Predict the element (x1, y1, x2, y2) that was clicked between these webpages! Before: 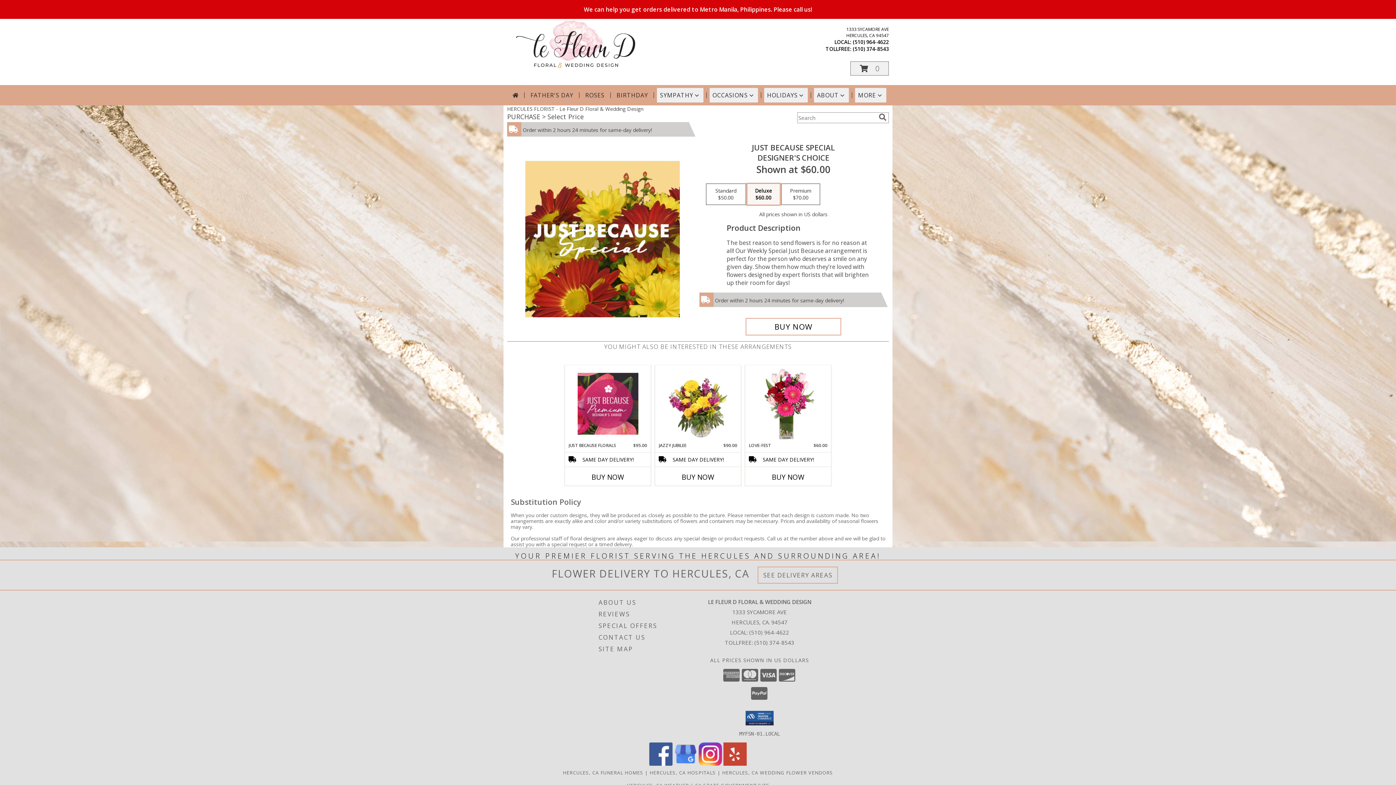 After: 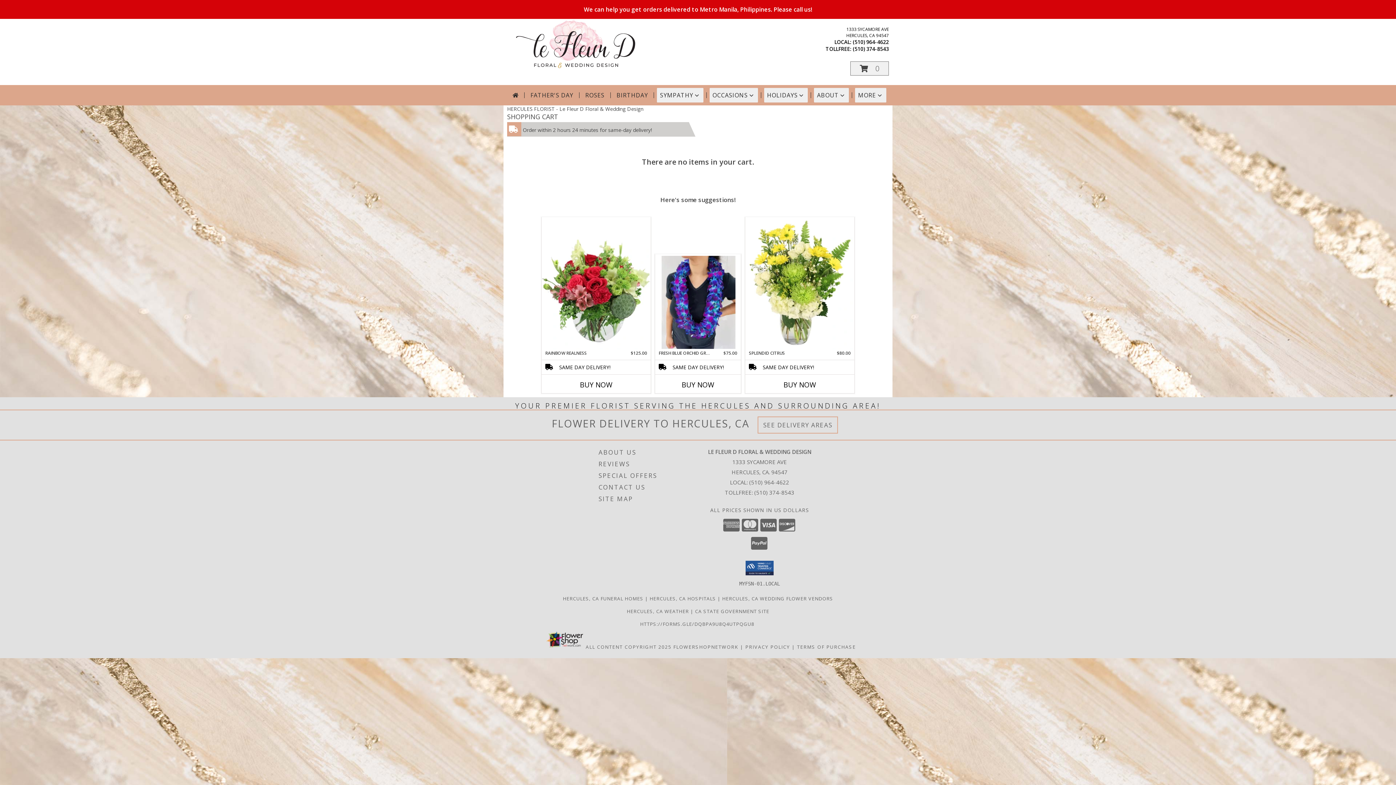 Action: label: View Items in Cart bbox: (850, 61, 889, 75)